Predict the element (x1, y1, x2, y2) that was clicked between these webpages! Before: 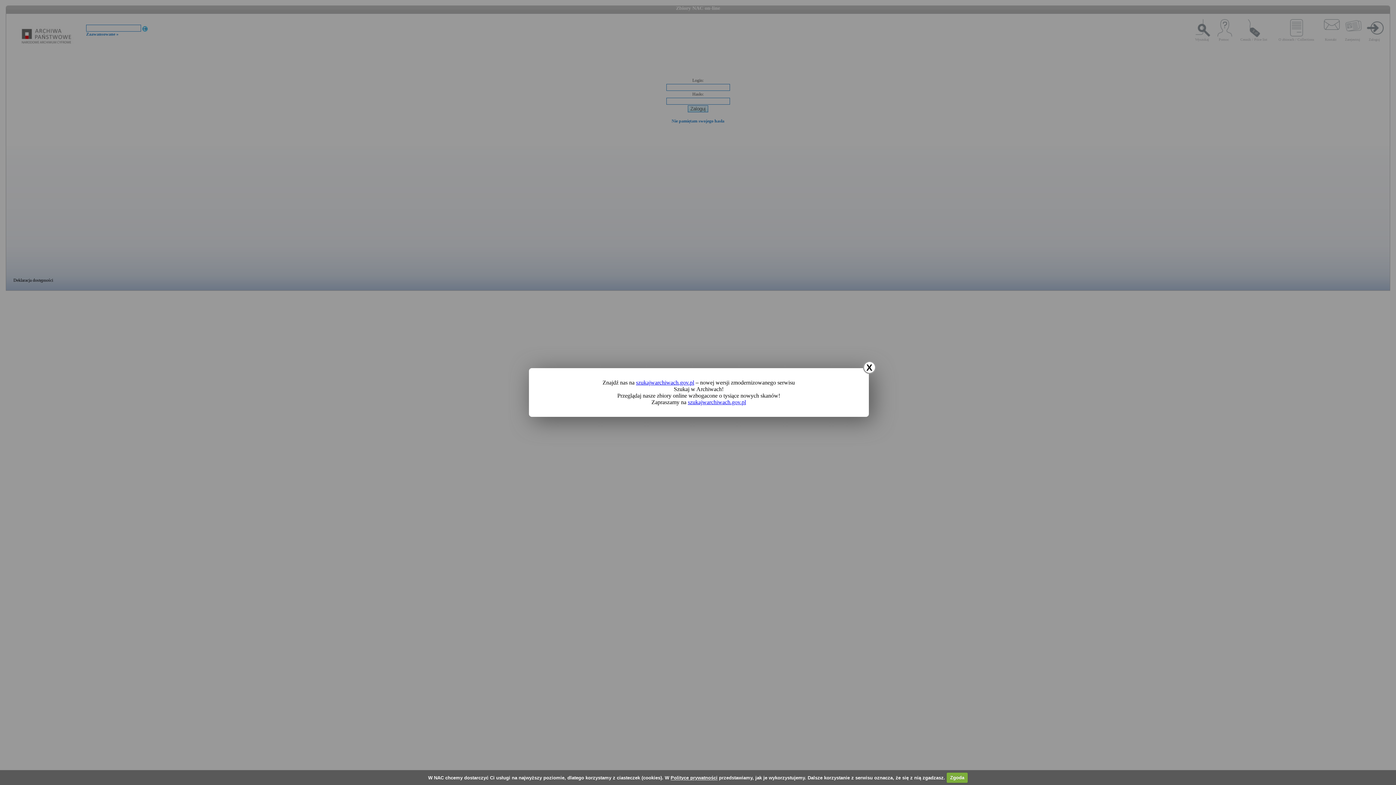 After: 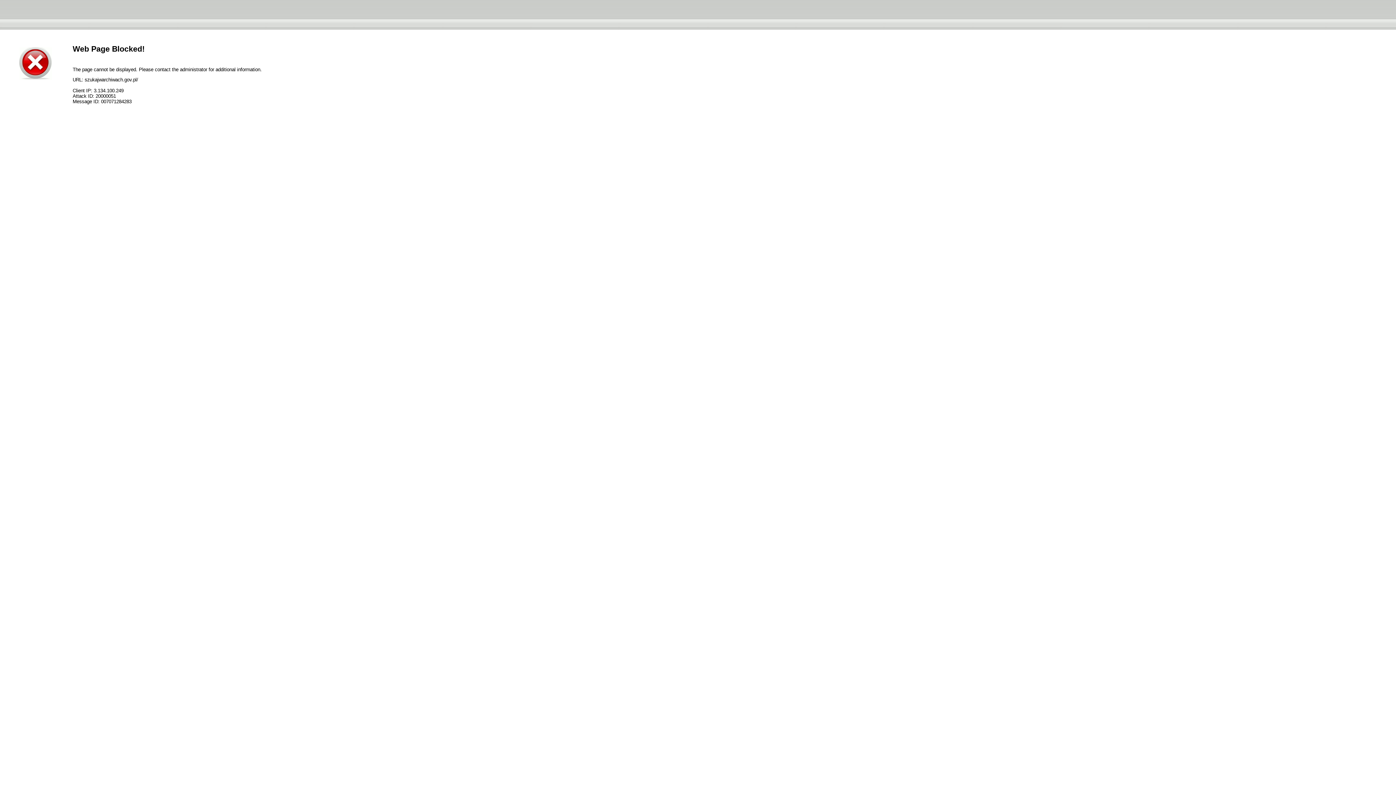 Action: label: szukajwarchiwach.gov.pl bbox: (688, 399, 746, 405)